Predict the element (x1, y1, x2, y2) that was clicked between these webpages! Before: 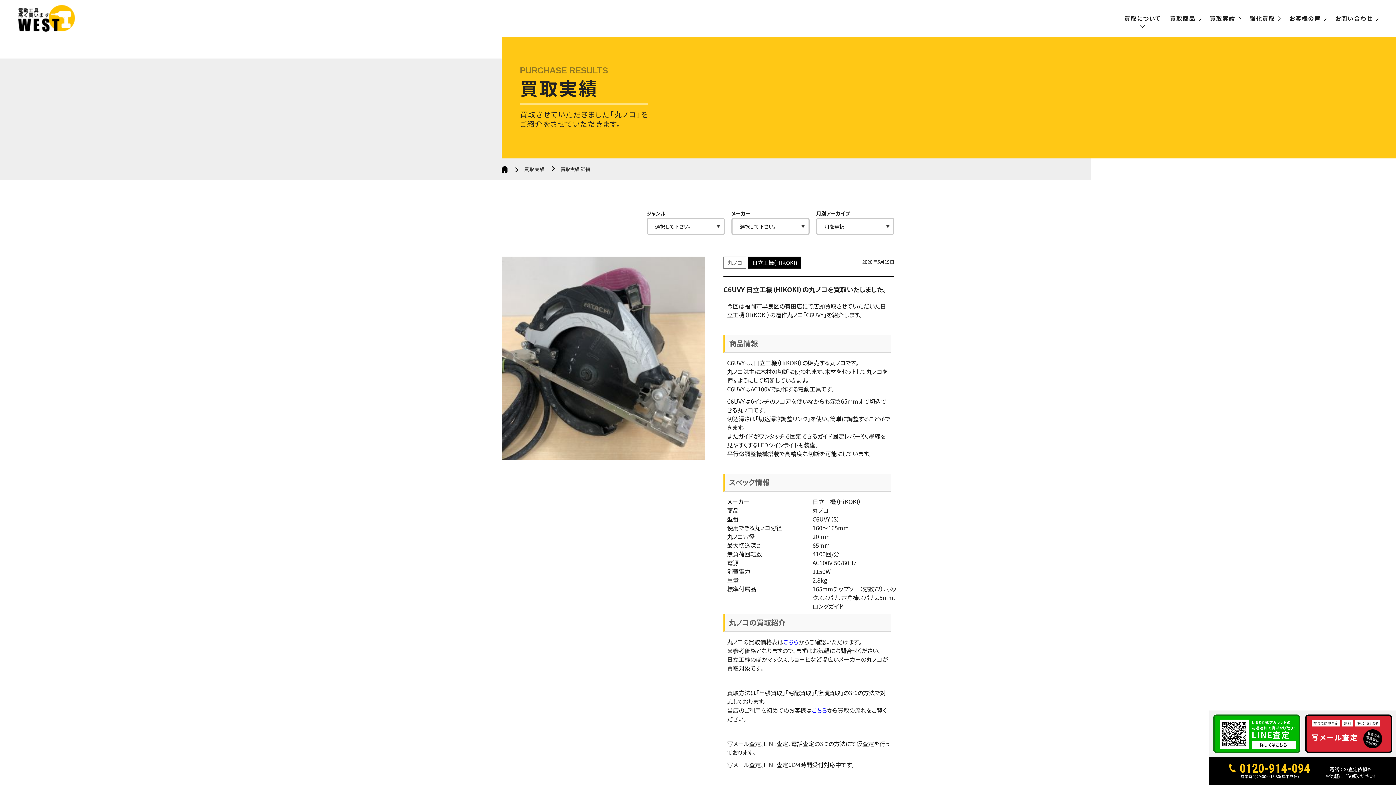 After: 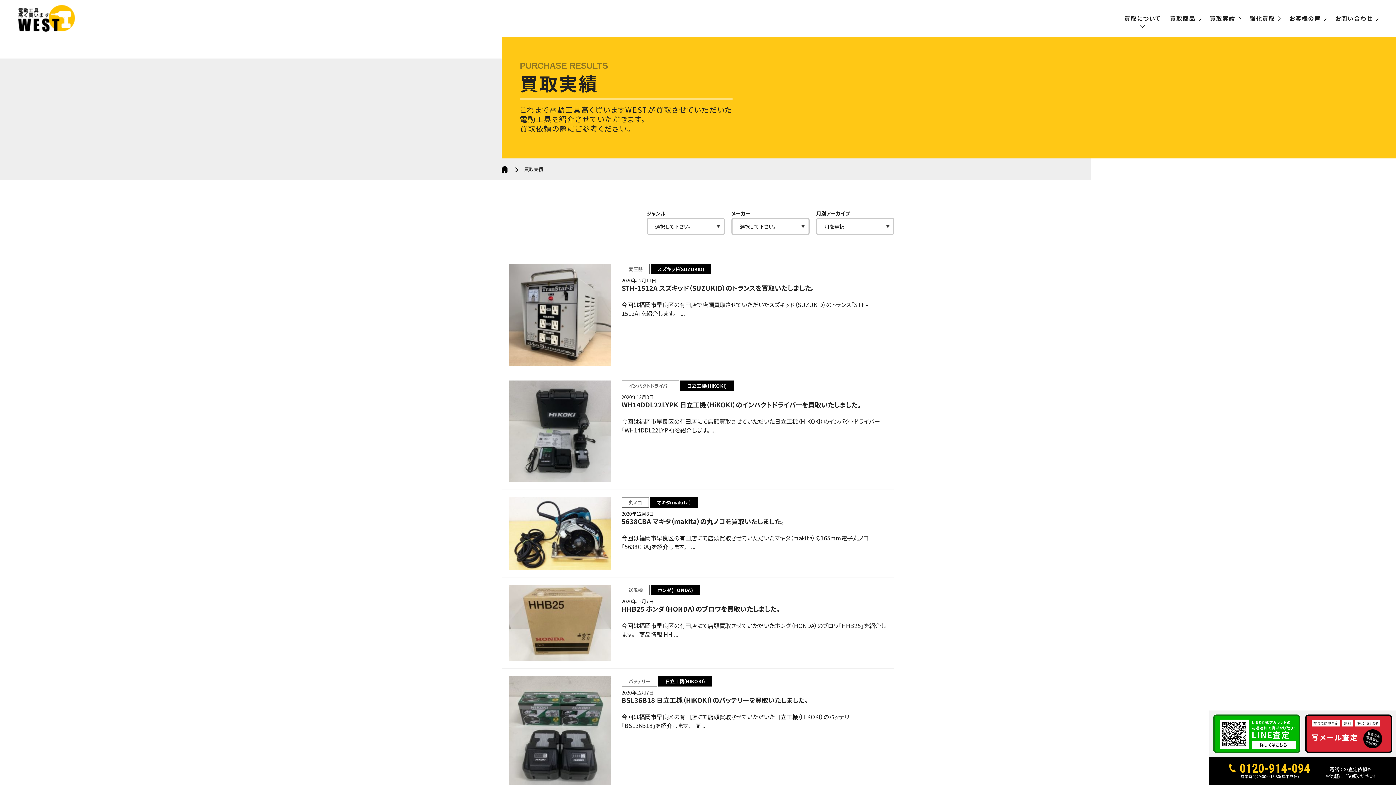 Action: label: 買取実績 bbox: (524, 165, 545, 172)